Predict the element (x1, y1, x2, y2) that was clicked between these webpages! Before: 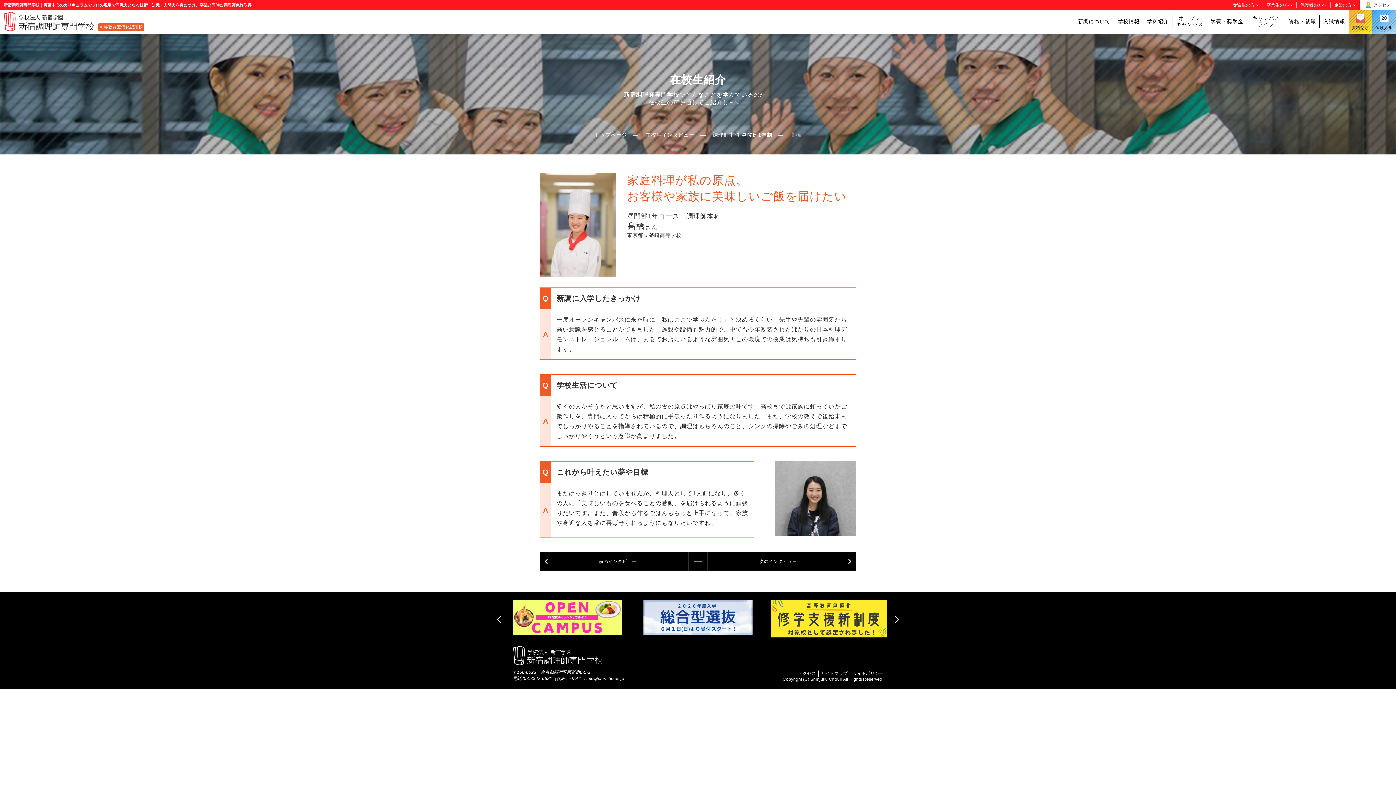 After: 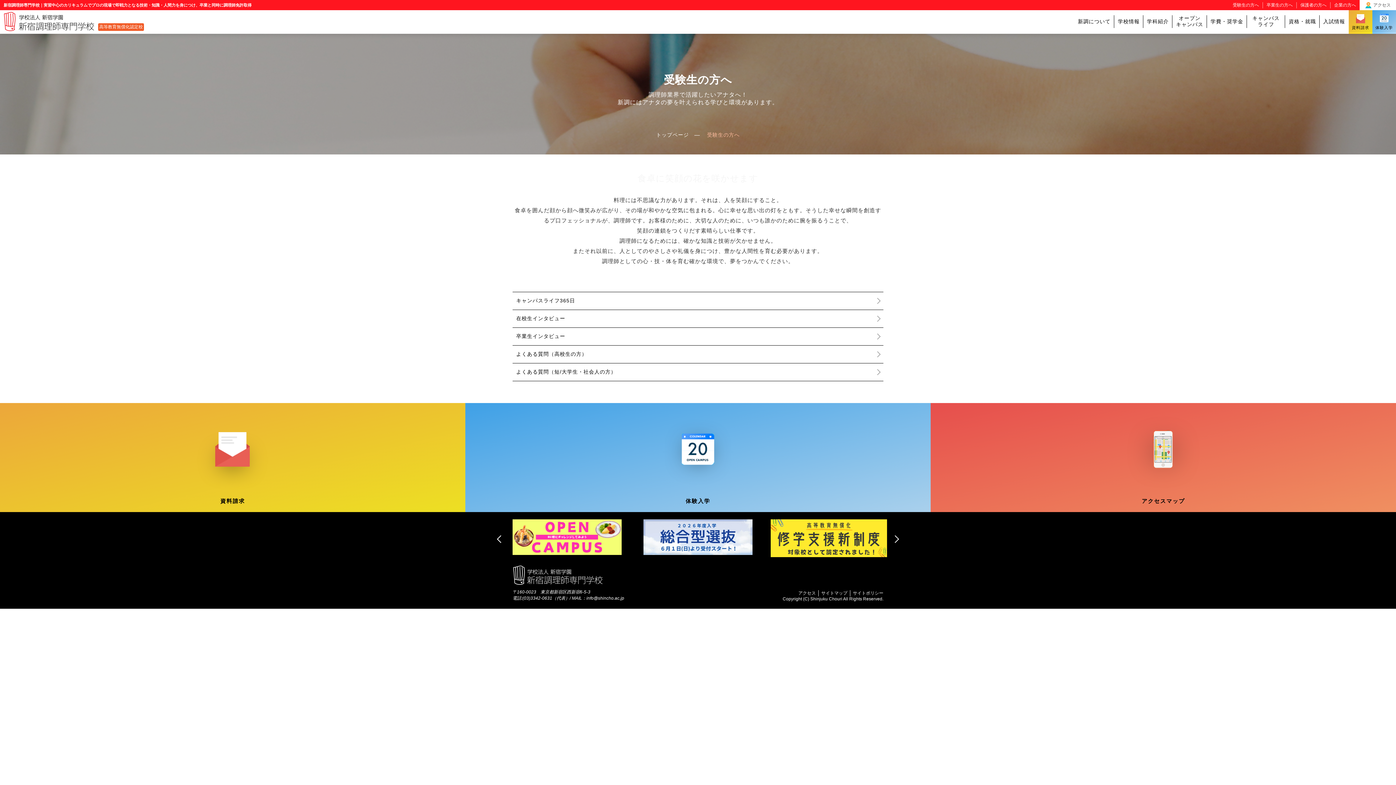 Action: label: 受験生の方へ bbox: (1233, 2, 1259, 7)